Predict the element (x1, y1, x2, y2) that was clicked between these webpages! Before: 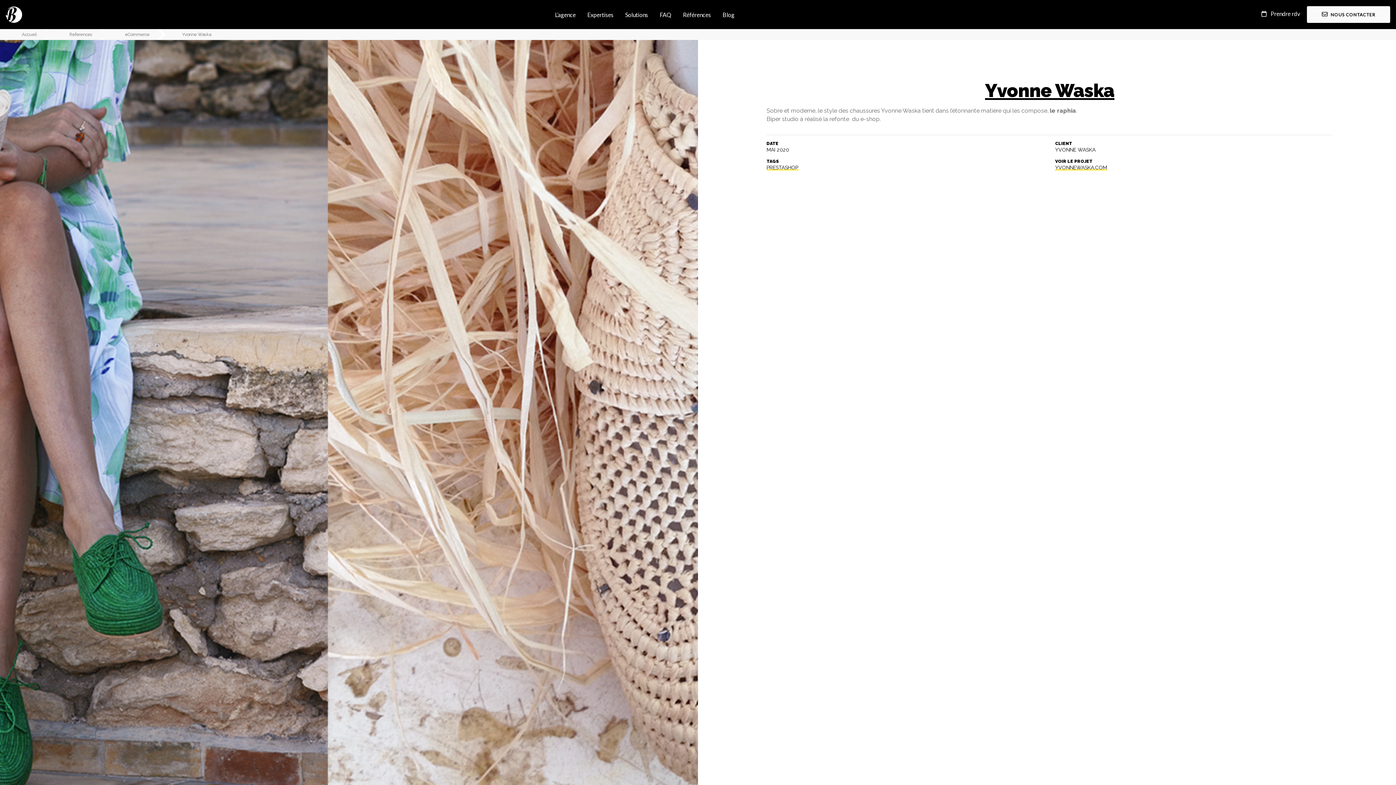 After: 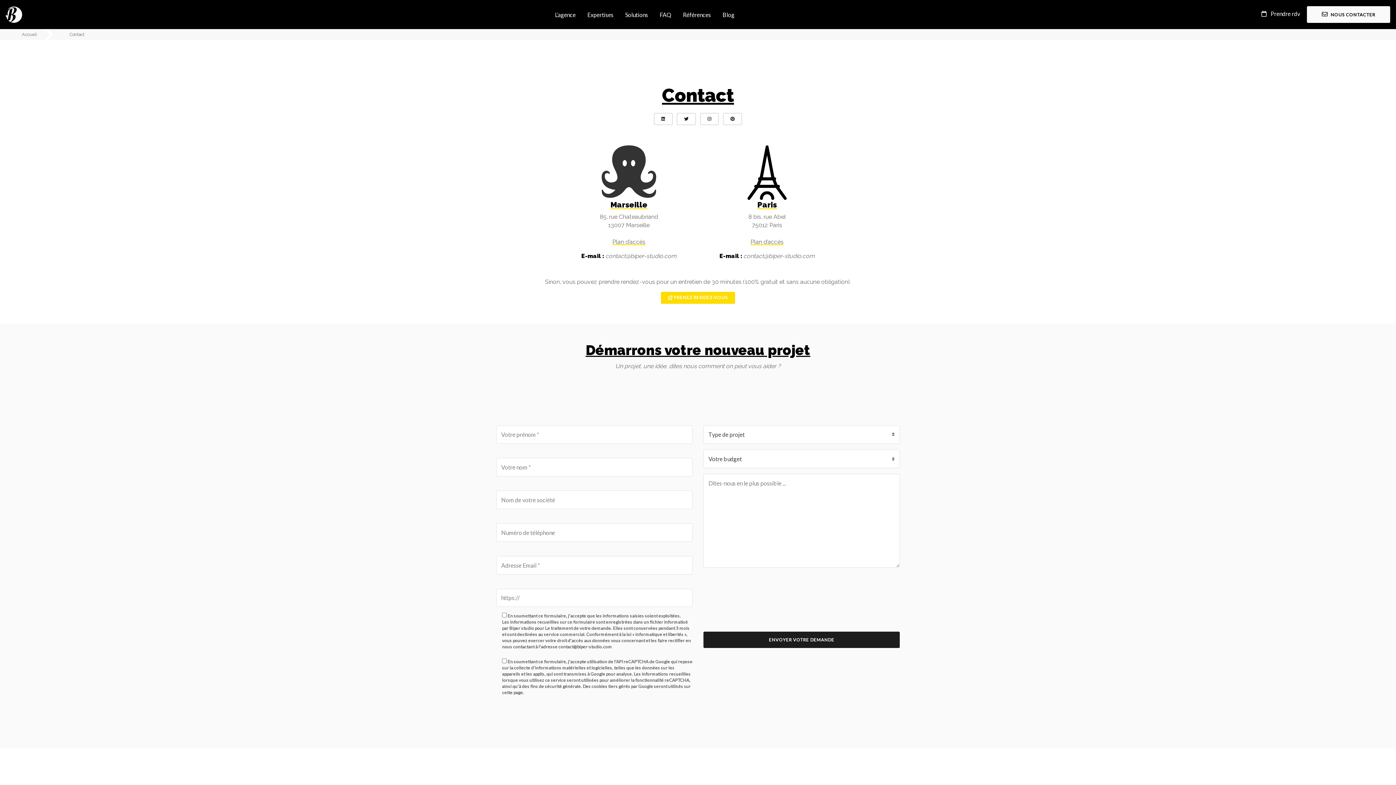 Action: label: NOUS CONTACTER bbox: (1307, 6, 1390, 22)